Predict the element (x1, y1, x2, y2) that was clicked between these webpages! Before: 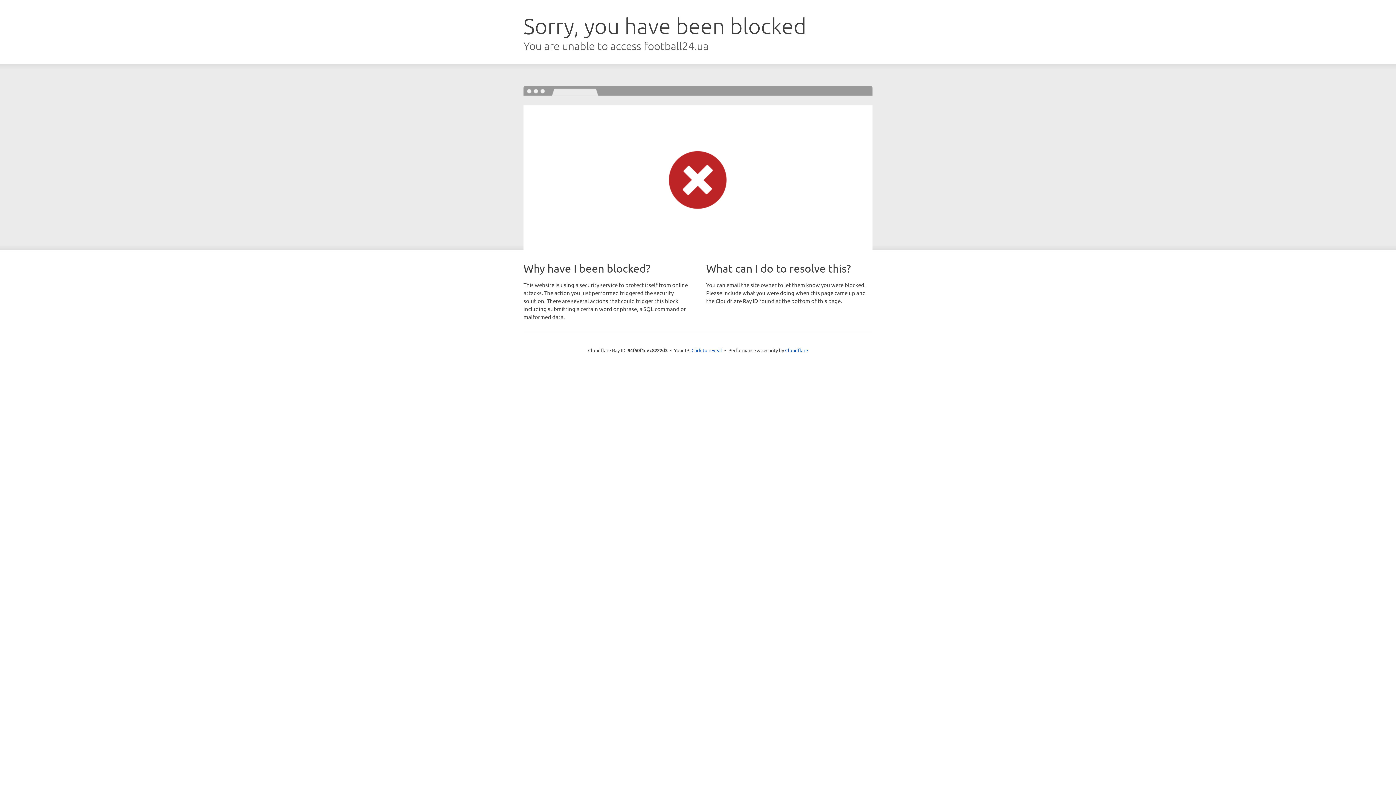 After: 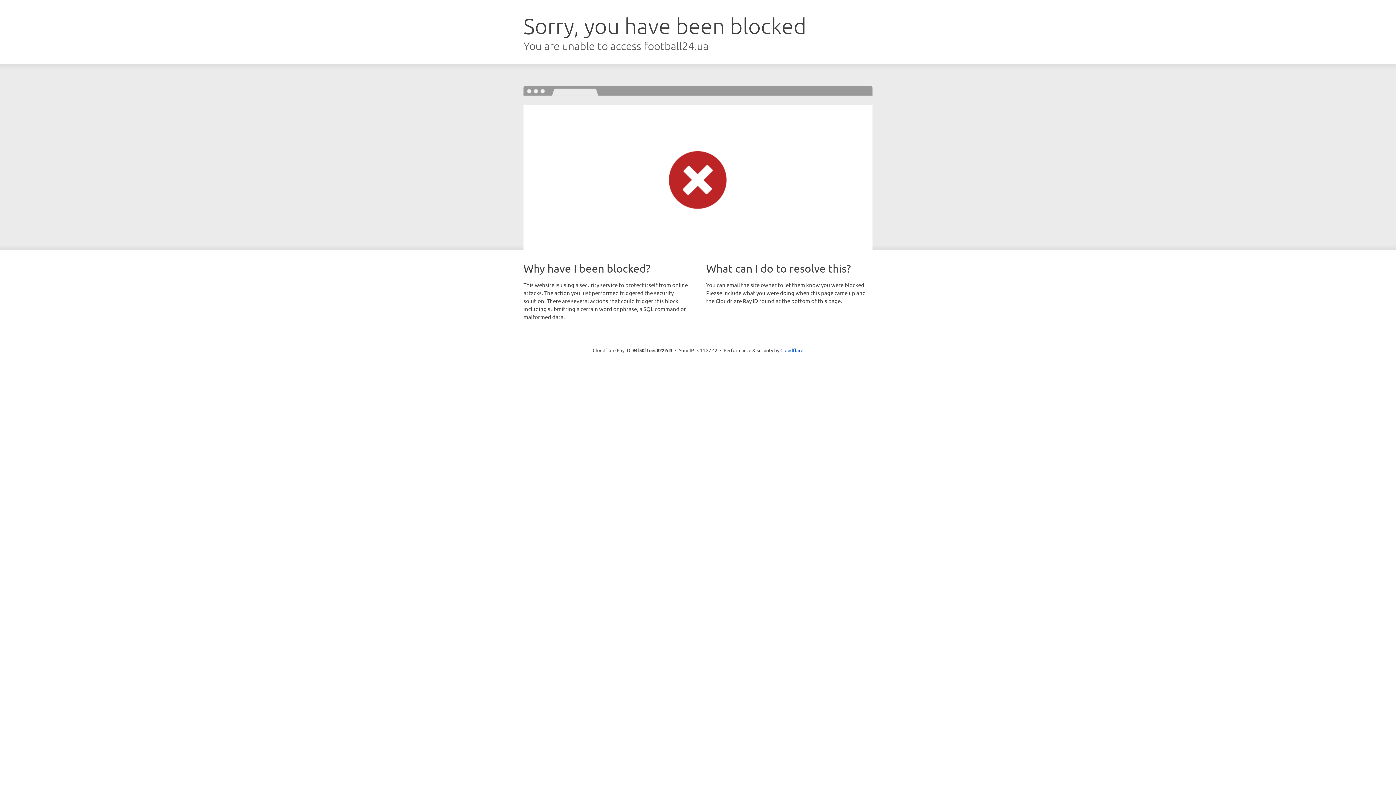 Action: bbox: (691, 346, 722, 353) label: Click to reveal